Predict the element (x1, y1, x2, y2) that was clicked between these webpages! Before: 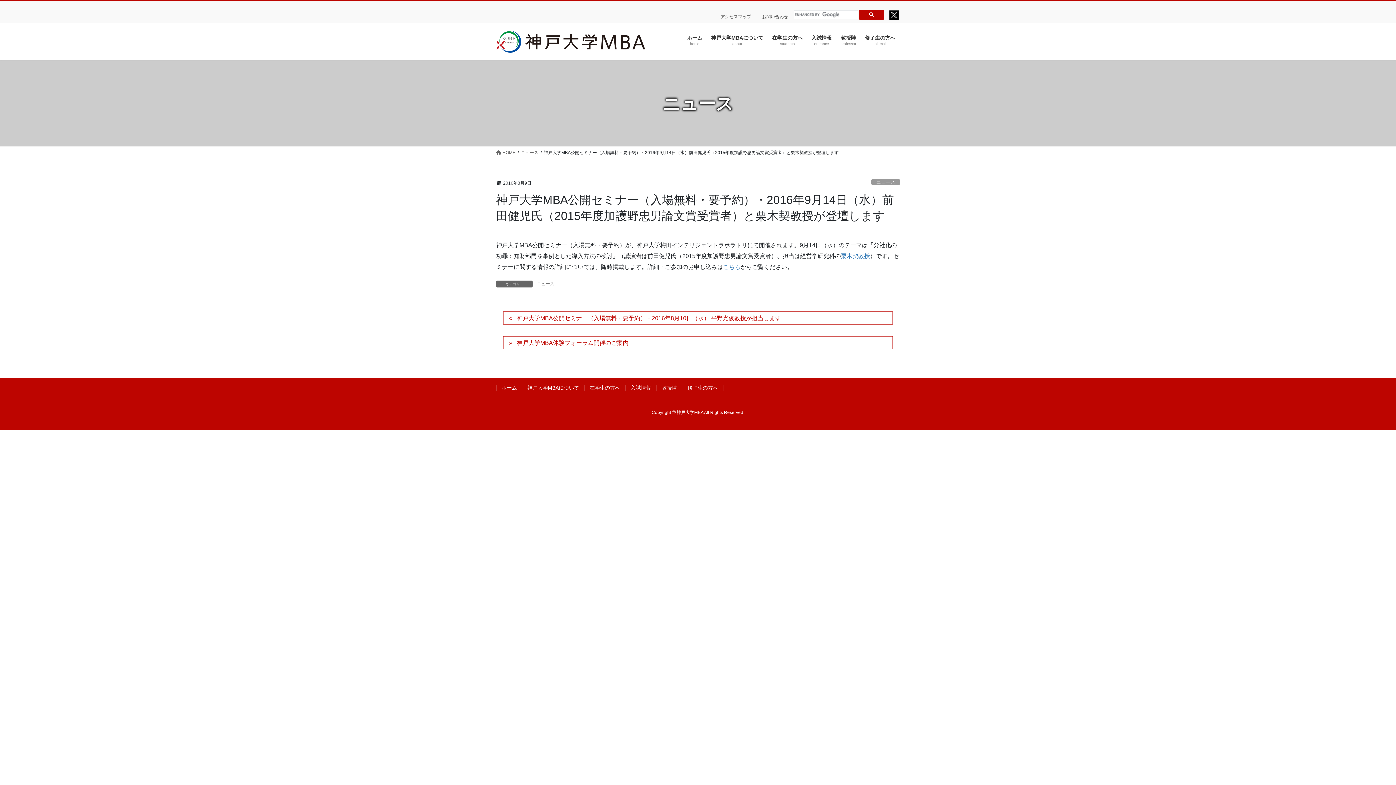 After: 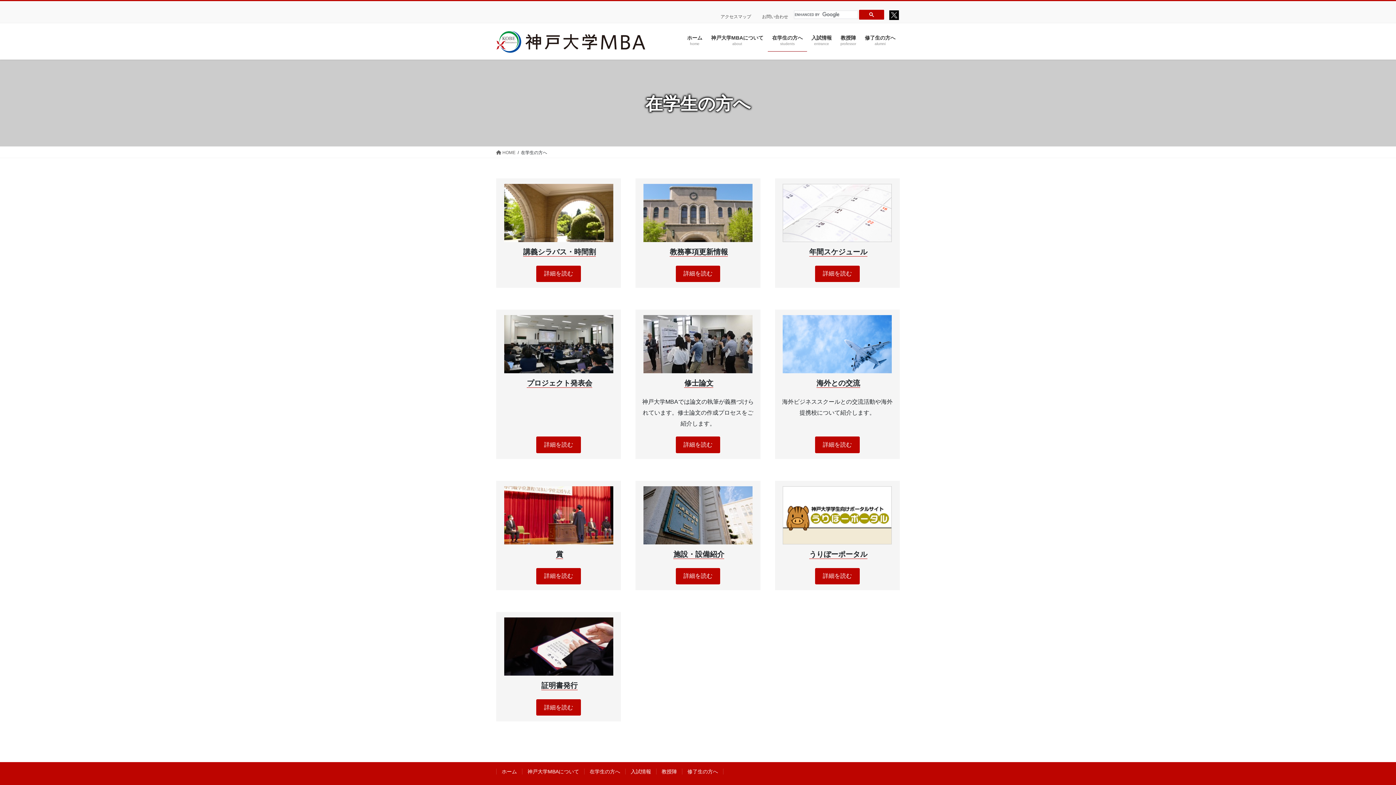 Action: label: 在学生の方へ bbox: (584, 385, 625, 390)